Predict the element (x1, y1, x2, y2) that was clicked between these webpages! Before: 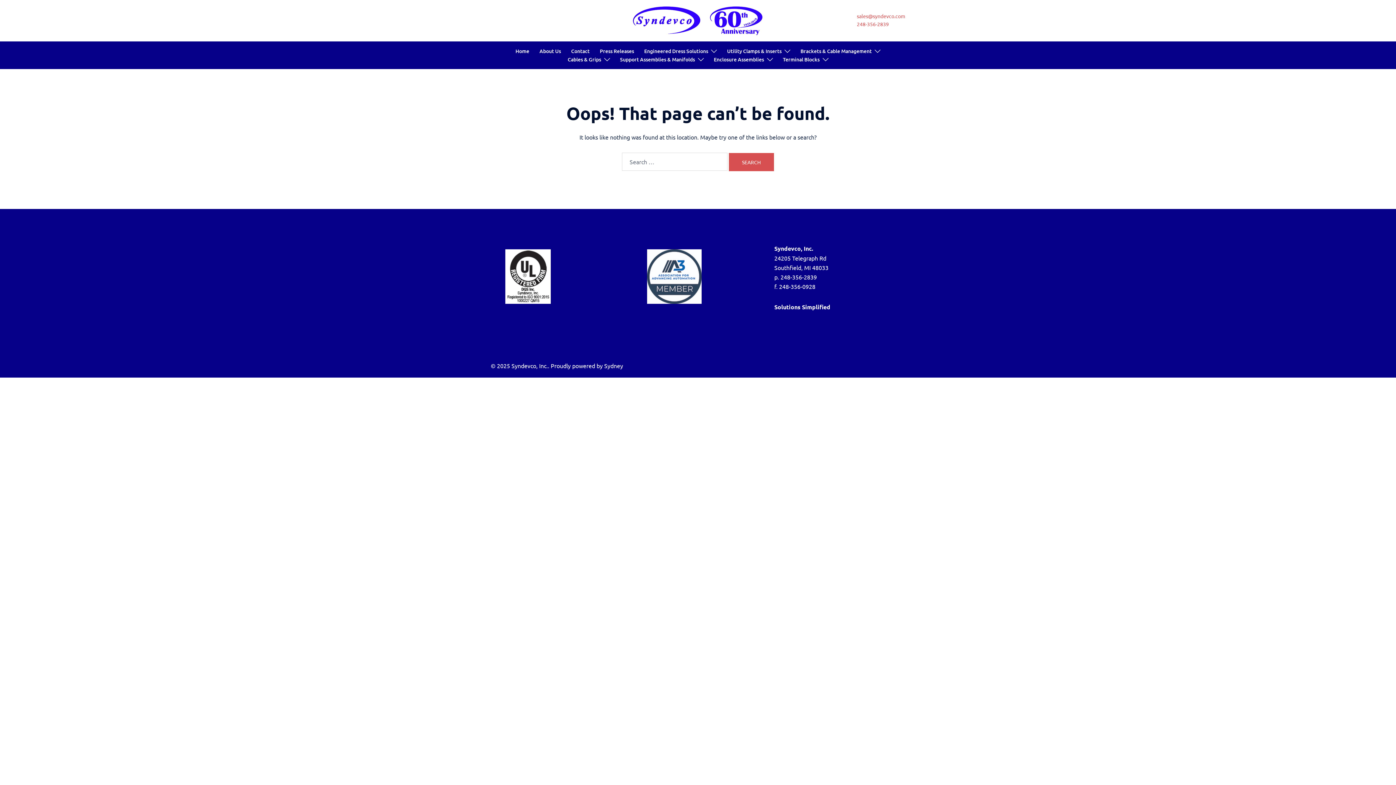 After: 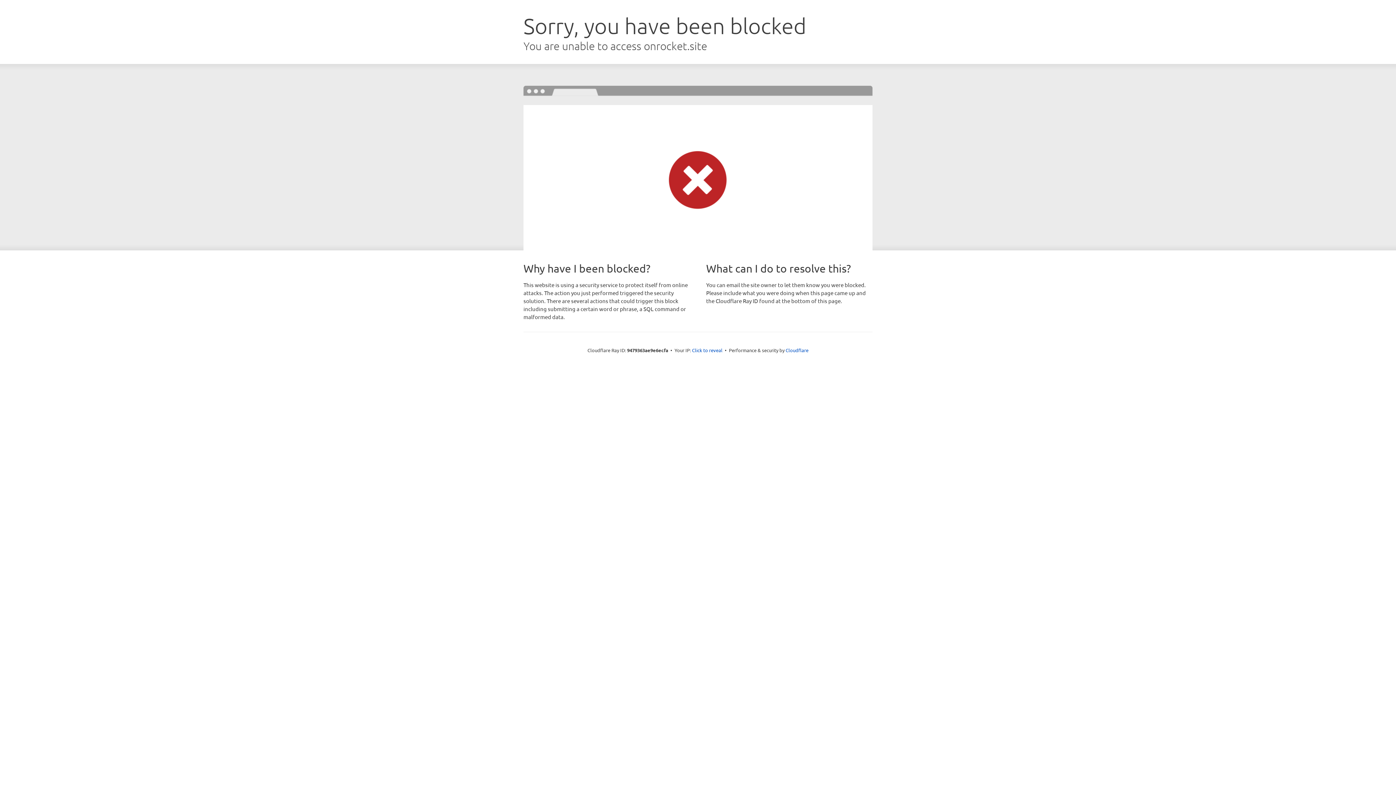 Action: bbox: (604, 362, 623, 369) label: Sydney